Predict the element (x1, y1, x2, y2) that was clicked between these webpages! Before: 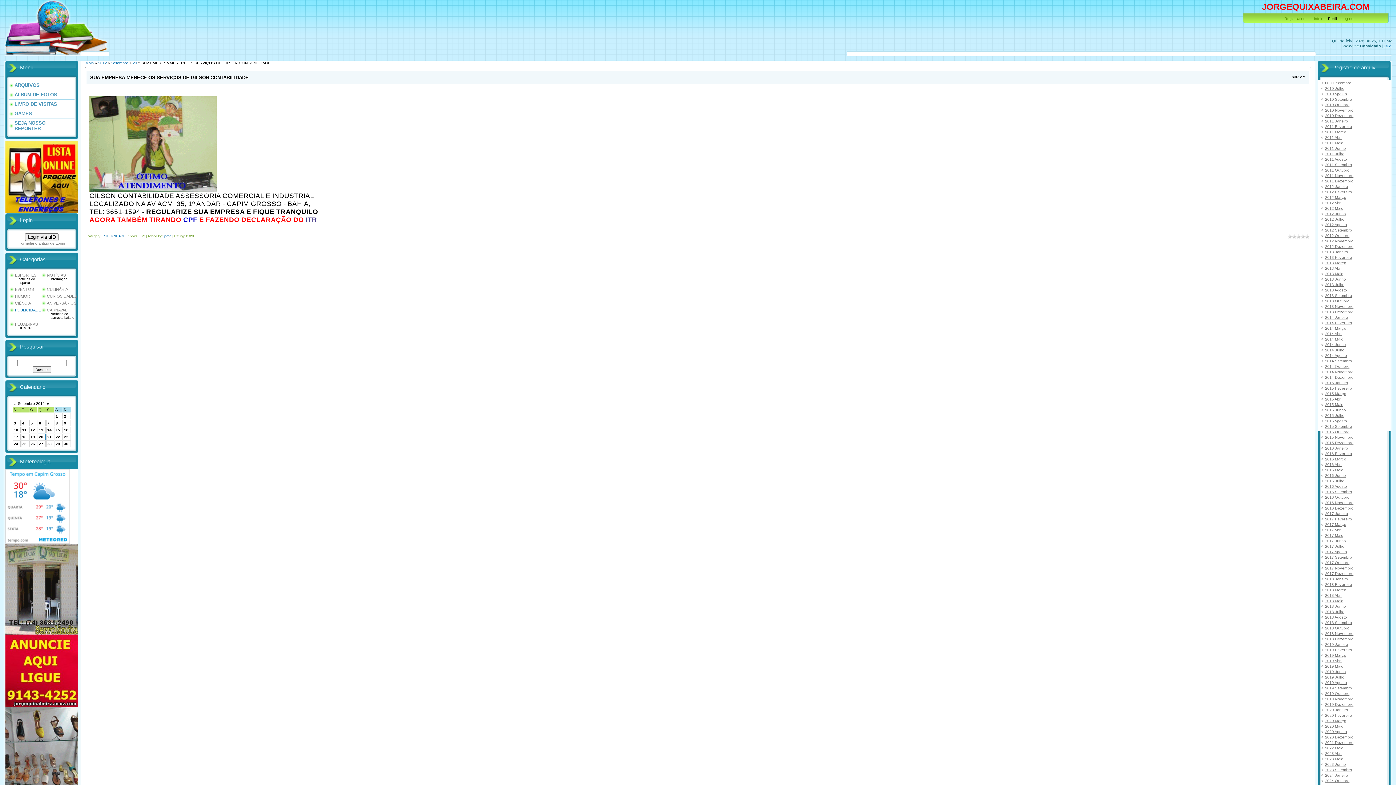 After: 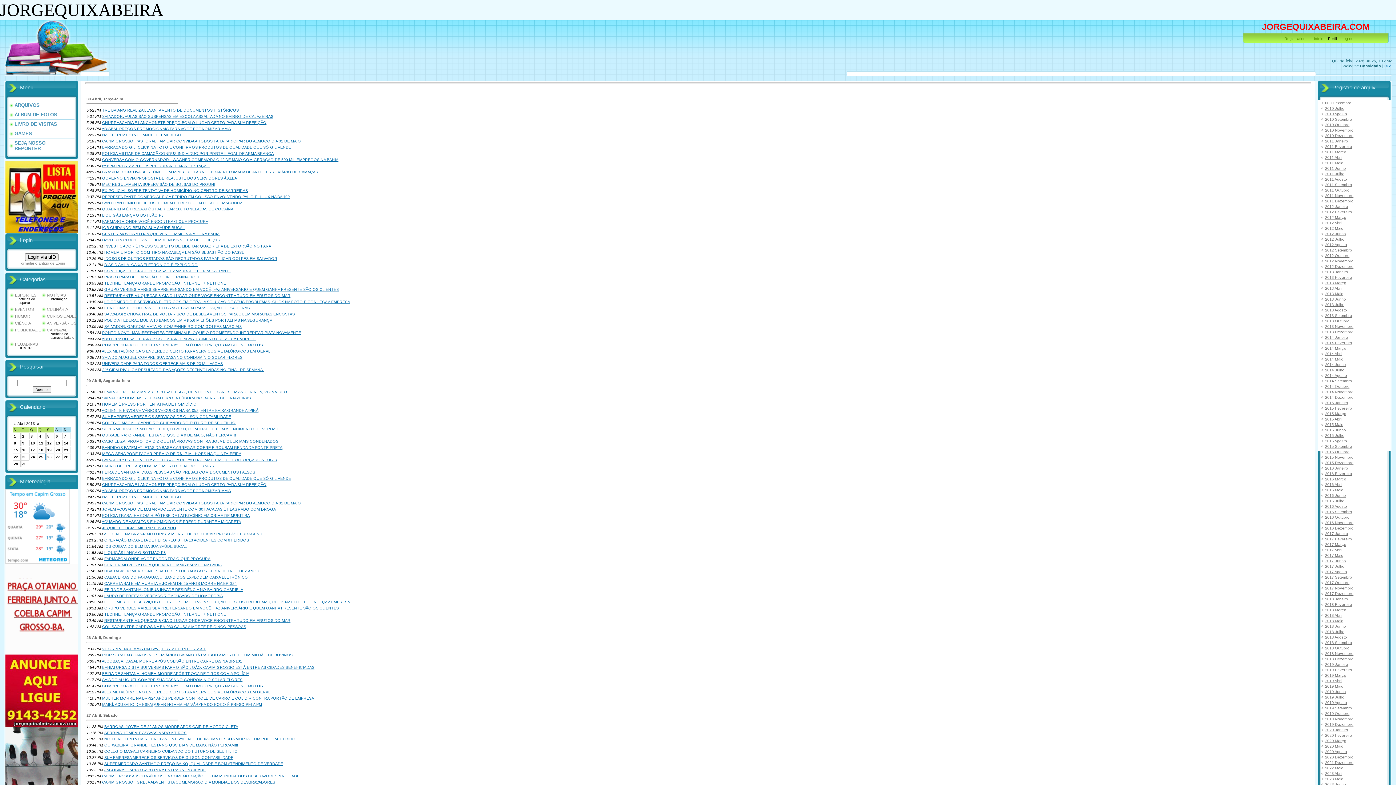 Action: label: 2013 Abril bbox: (1325, 266, 1342, 270)